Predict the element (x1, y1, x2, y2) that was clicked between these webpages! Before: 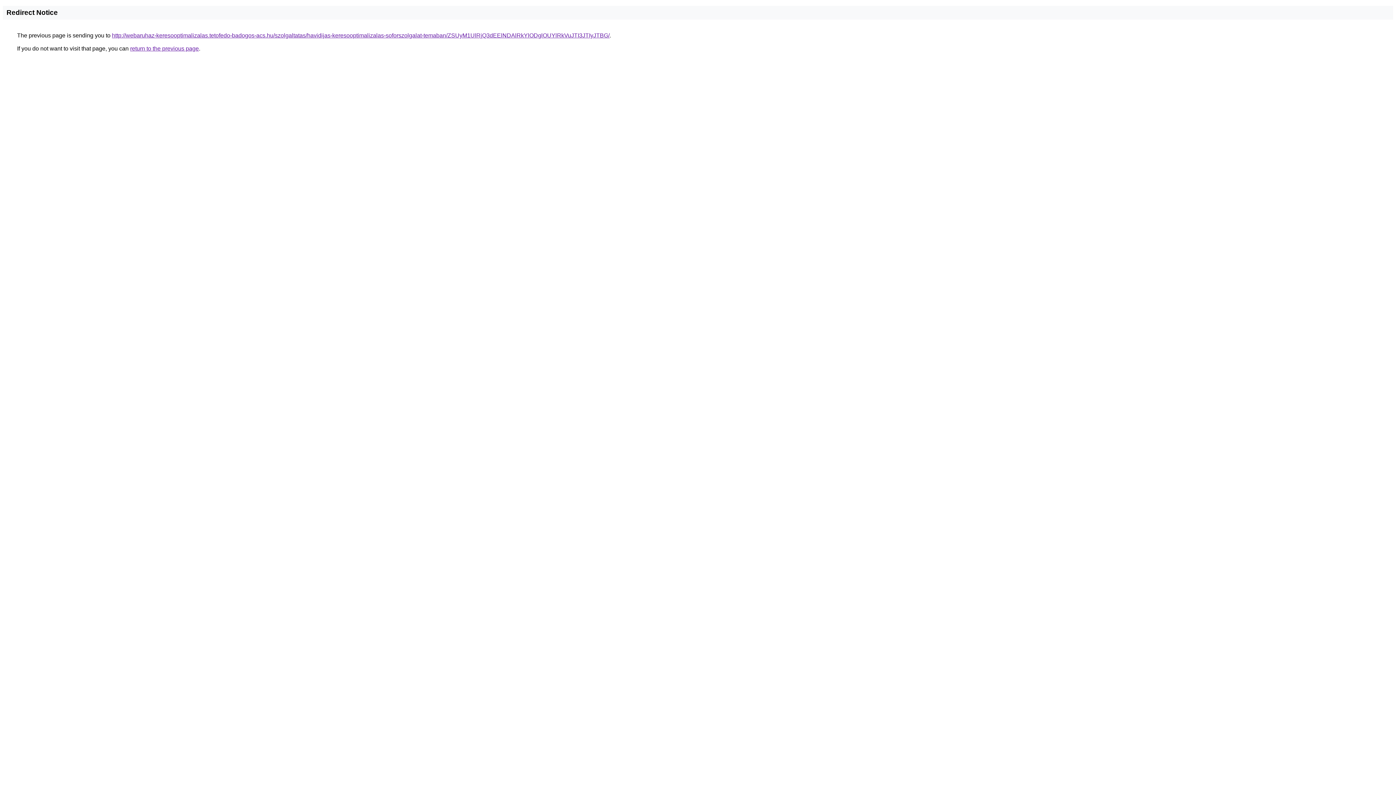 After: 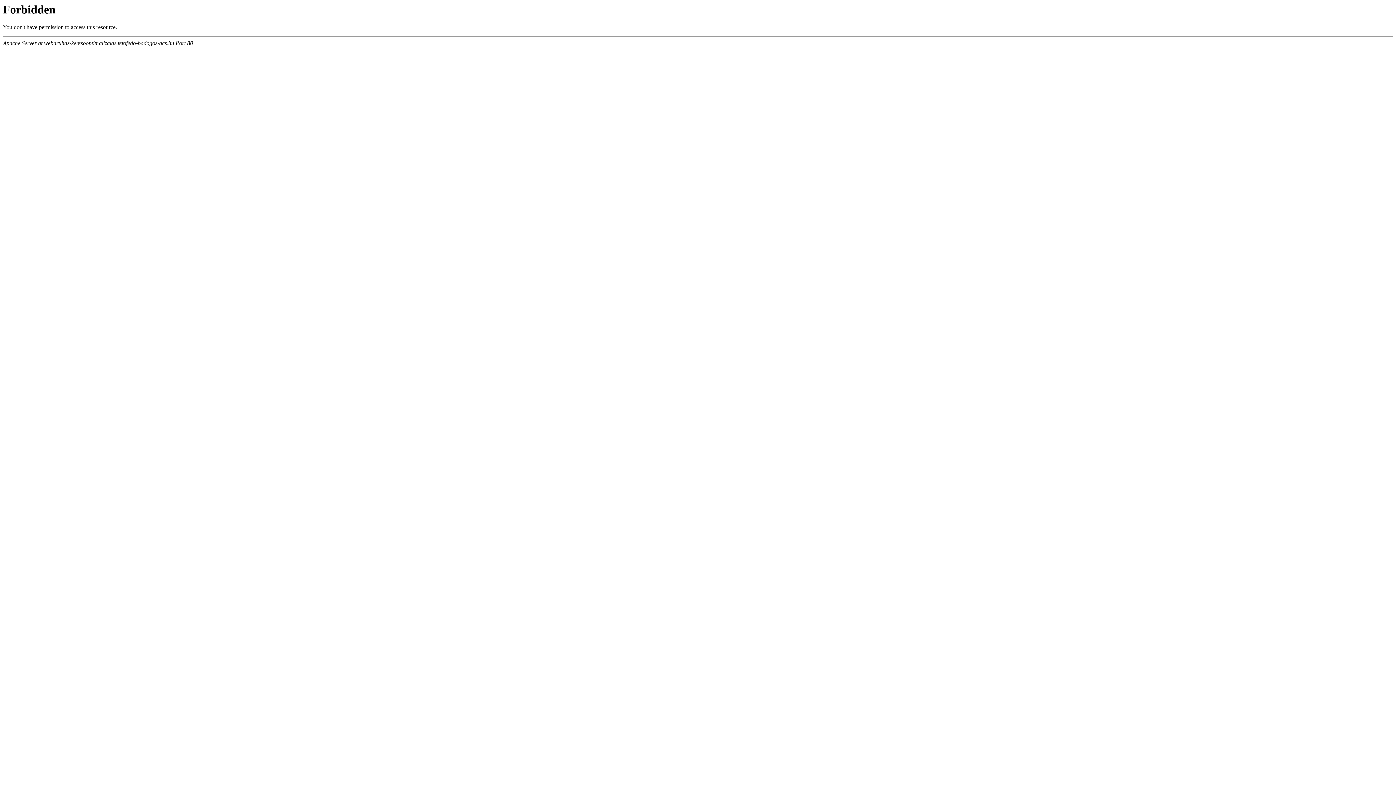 Action: bbox: (112, 32, 609, 38) label: http://webaruhaz-keresooptimalizalas.tetofedo-badogos-acs.hu/szolgaltatas/havidijas-keresooptimalizalas-soforszolgalat-temaban/ZSUyM1UlRjQ3dEElNDAlRkYlODglOUYlRkVuJTI3JTIyJTBG/